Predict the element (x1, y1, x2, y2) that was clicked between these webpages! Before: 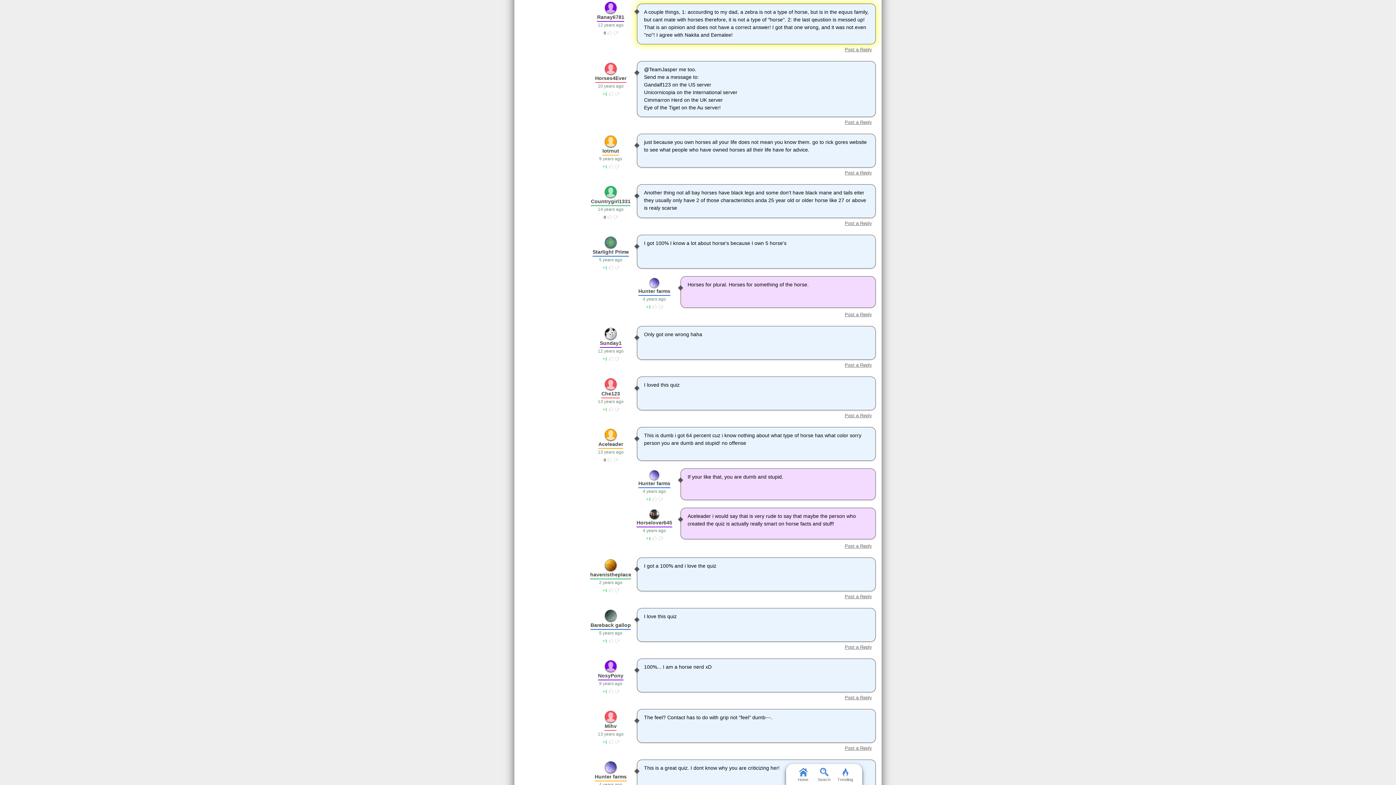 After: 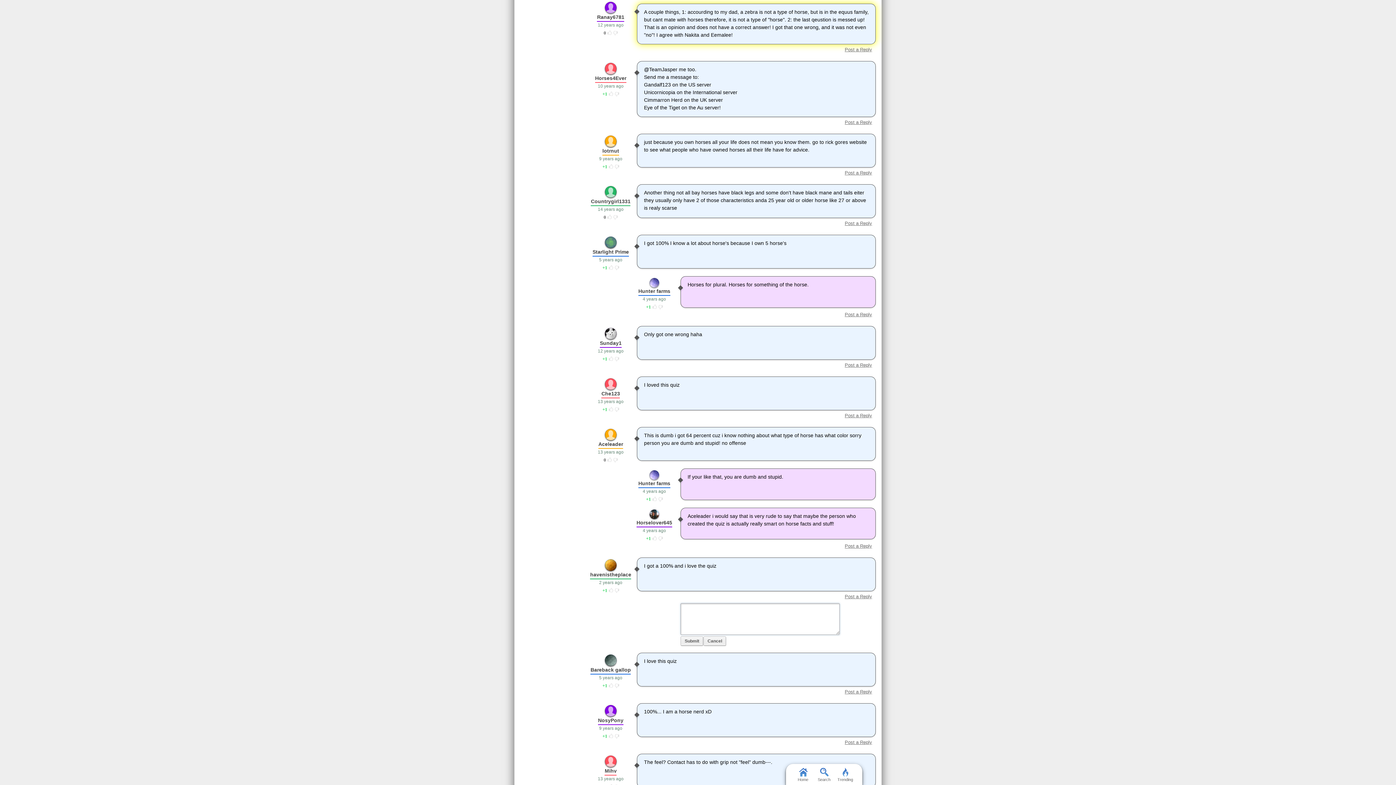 Action: bbox: (584, 593, 872, 600) label: Post a Reply